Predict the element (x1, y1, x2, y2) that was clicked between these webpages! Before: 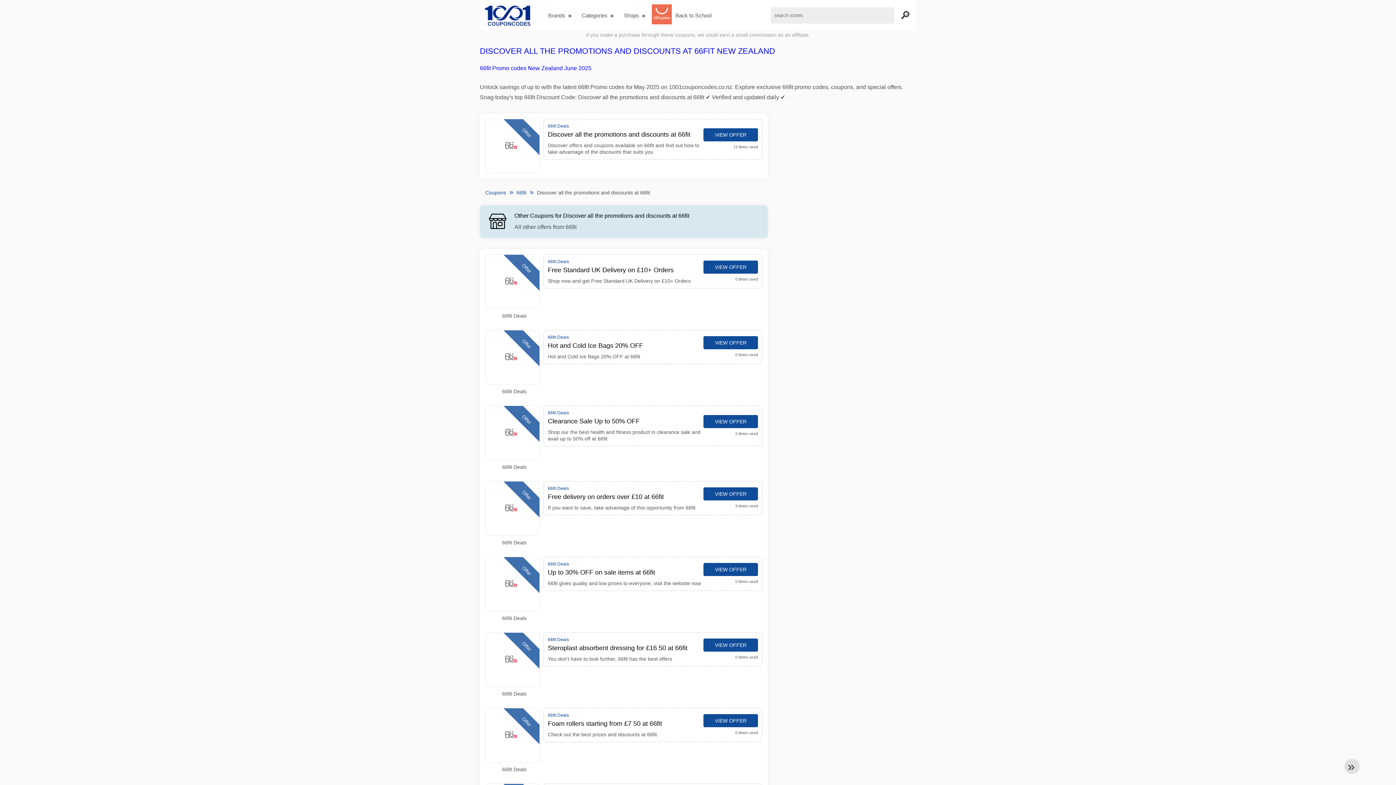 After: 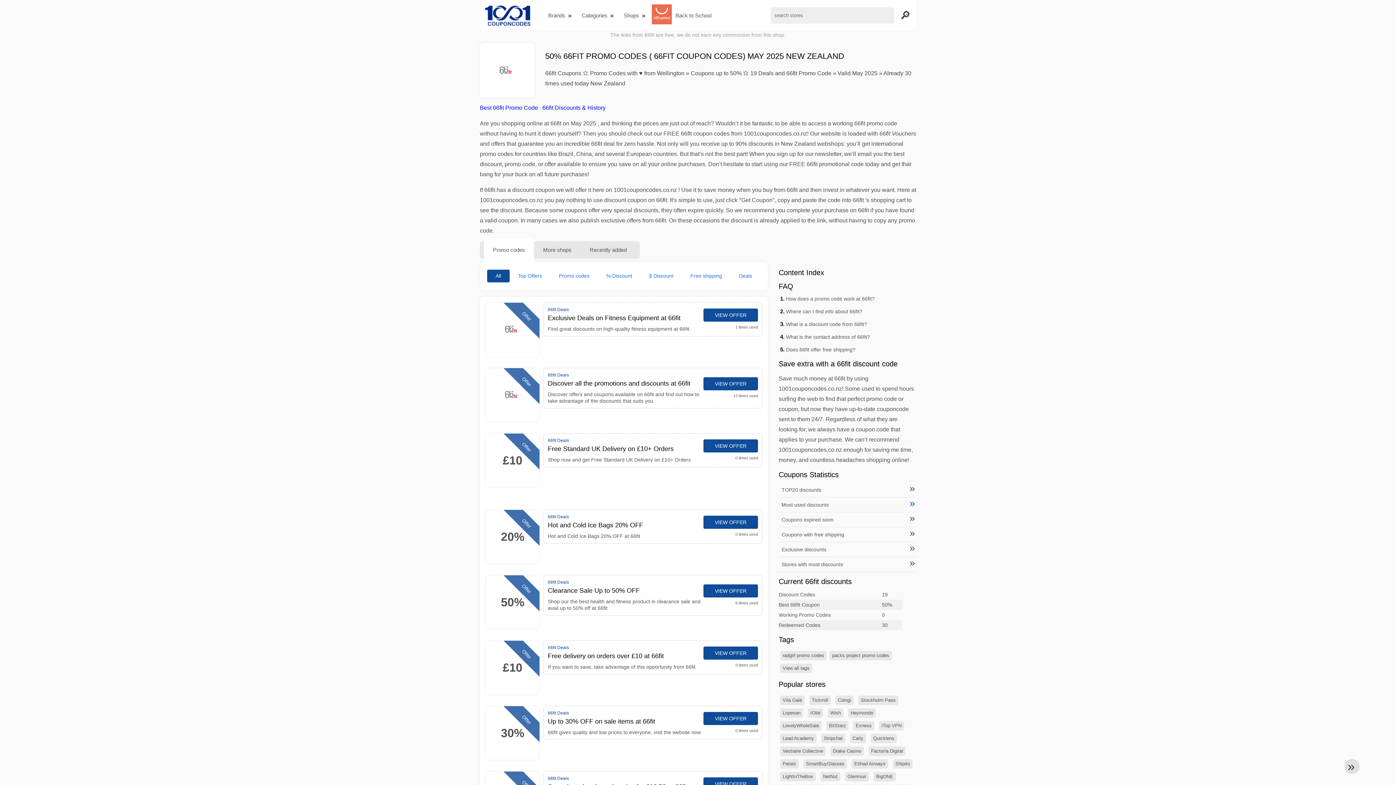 Action: label: 66fit Deals bbox: (485, 766, 543, 773)